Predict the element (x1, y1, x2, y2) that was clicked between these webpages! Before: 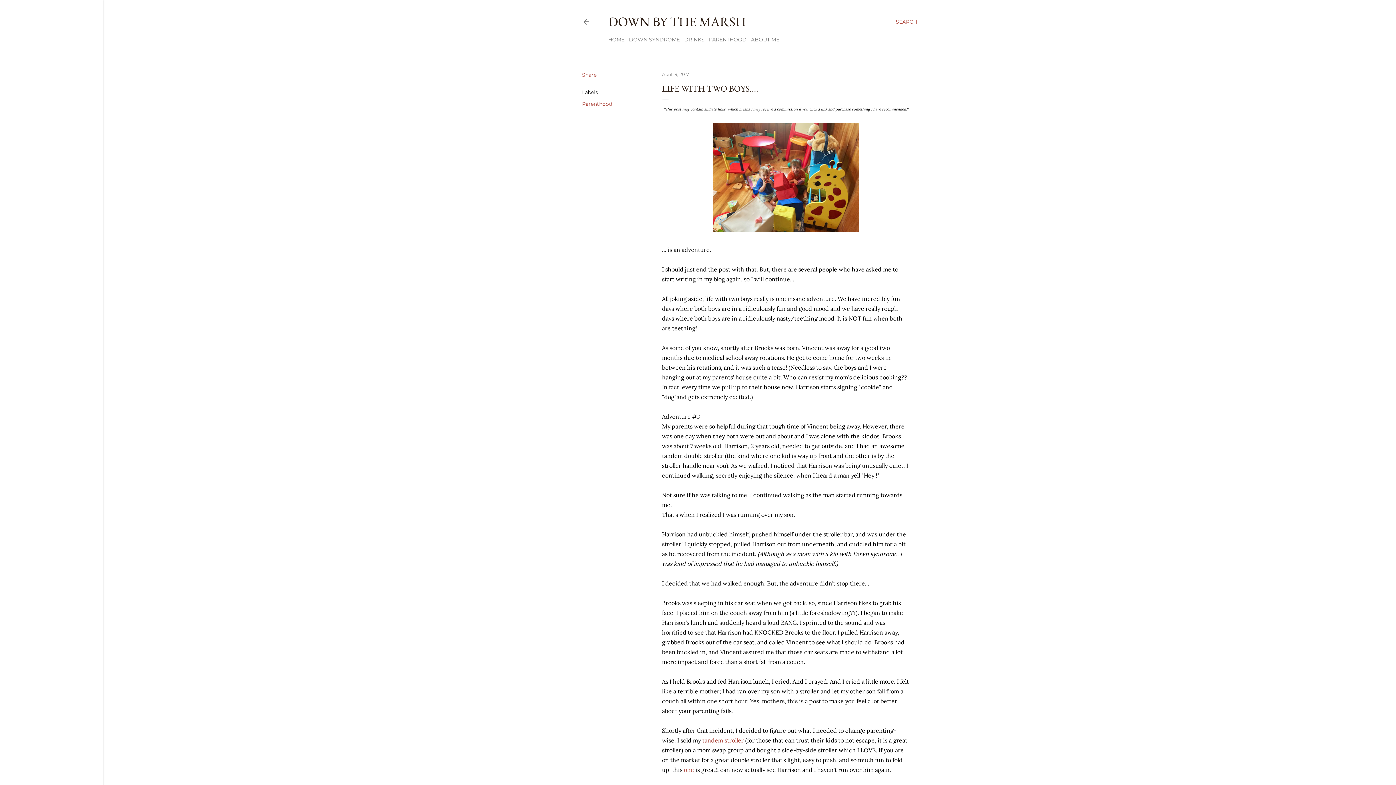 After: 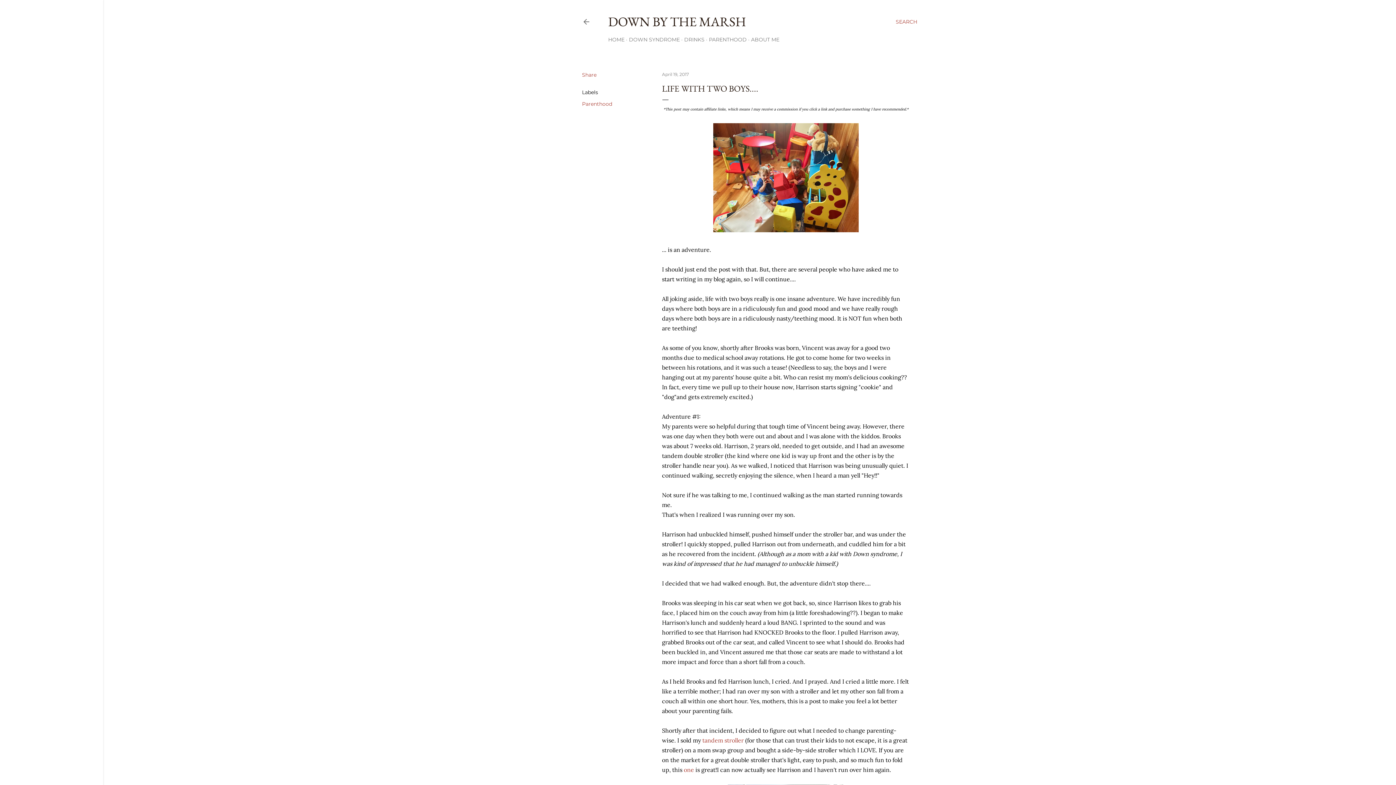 Action: bbox: (662, 71, 689, 77) label: April 19, 2017